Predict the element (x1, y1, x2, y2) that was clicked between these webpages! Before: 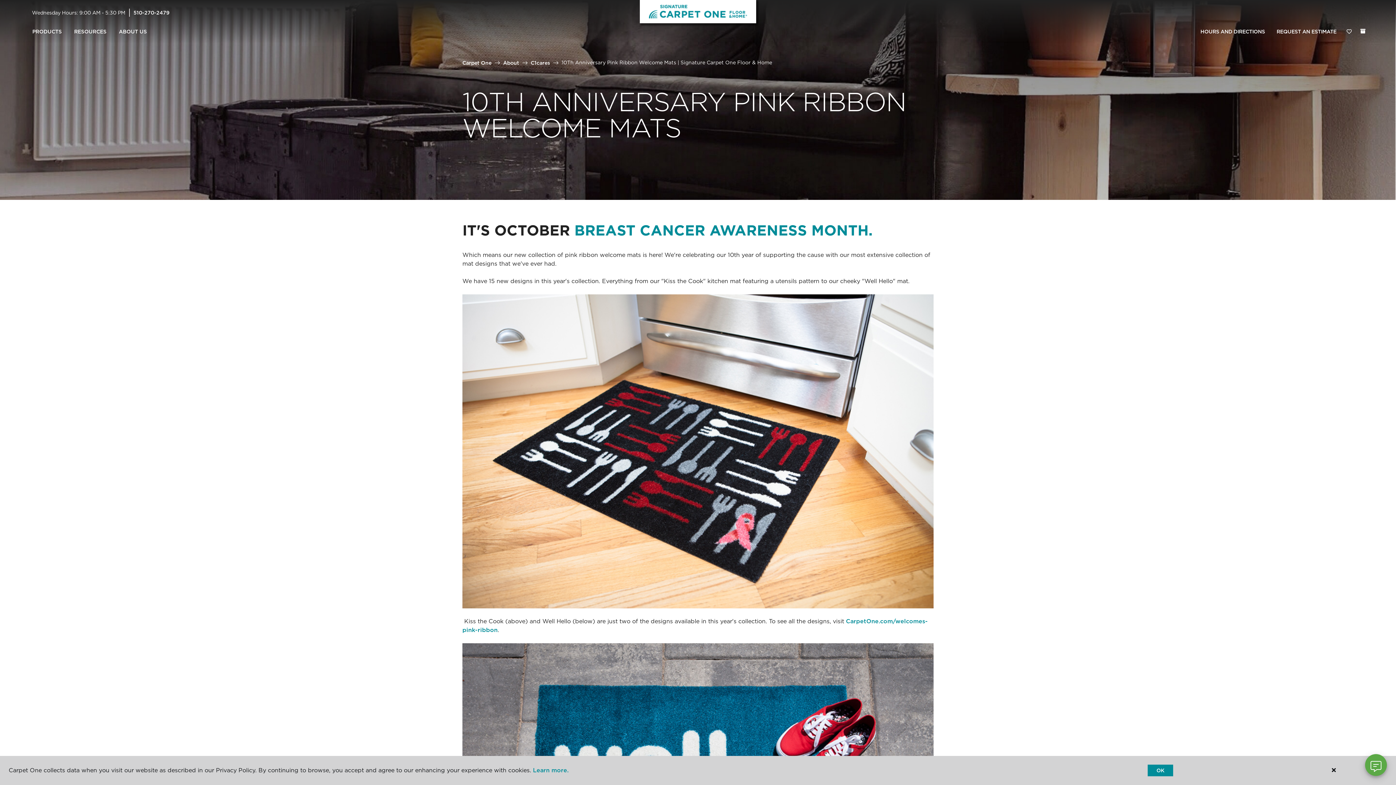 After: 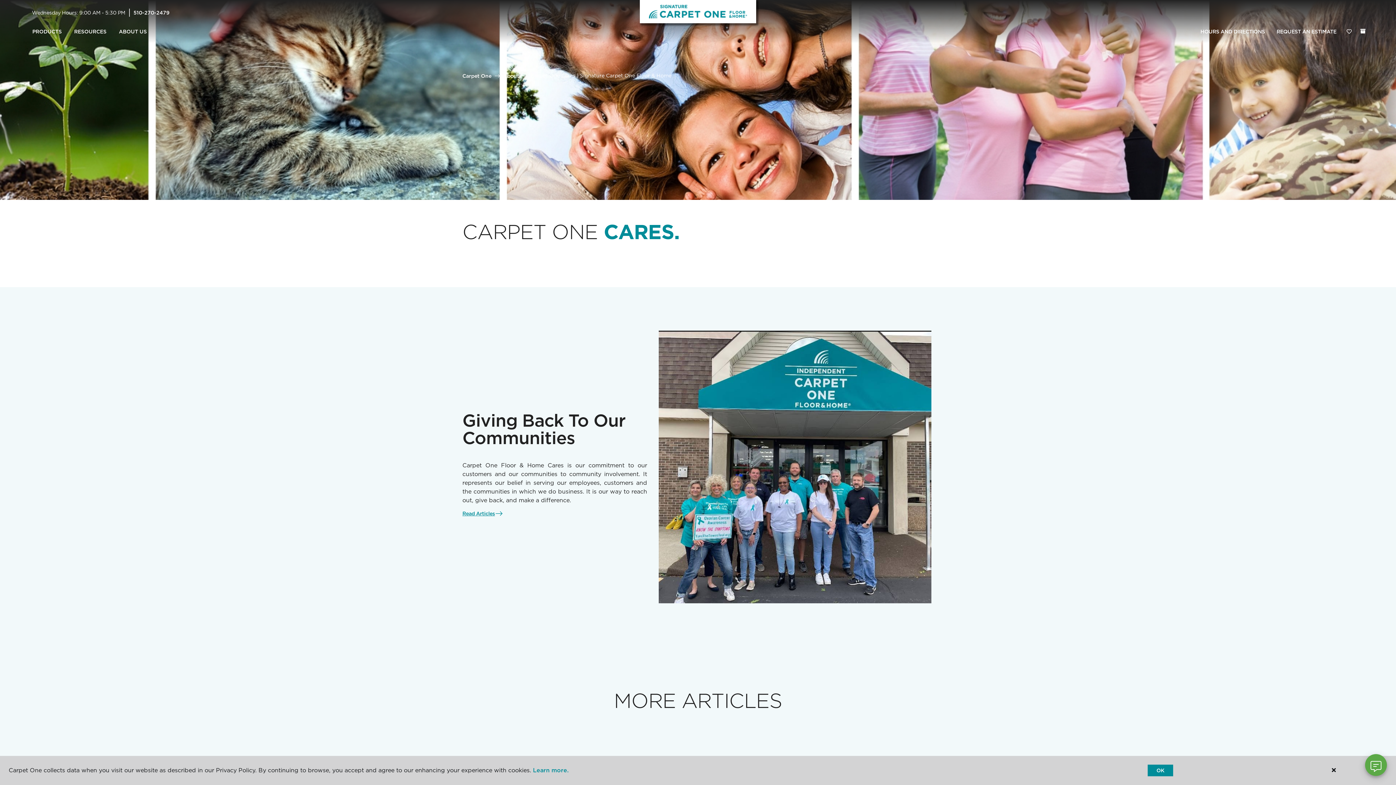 Action: label: C1cares bbox: (530, 59, 550, 65)